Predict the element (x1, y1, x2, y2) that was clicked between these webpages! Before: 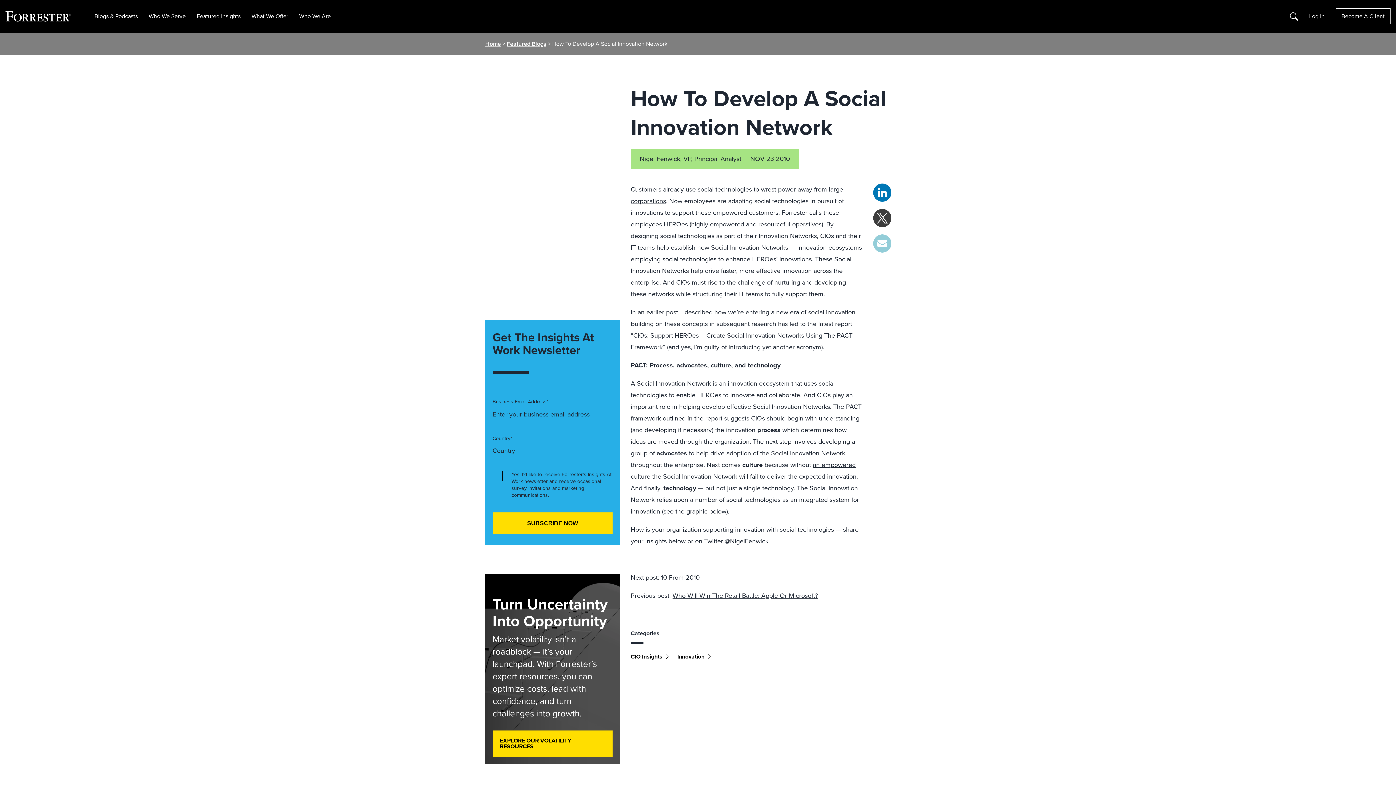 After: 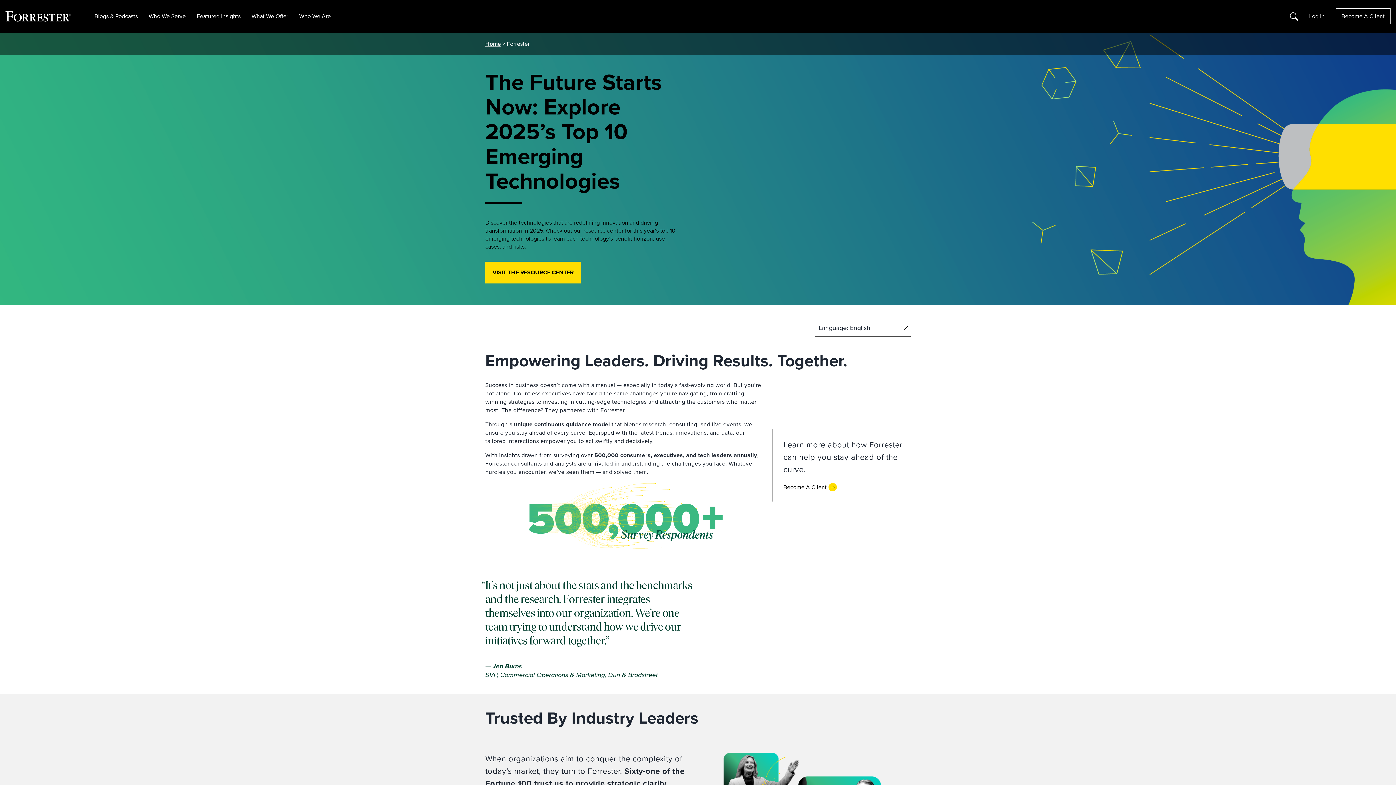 Action: bbox: (485, 39, 501, 48) label: Home